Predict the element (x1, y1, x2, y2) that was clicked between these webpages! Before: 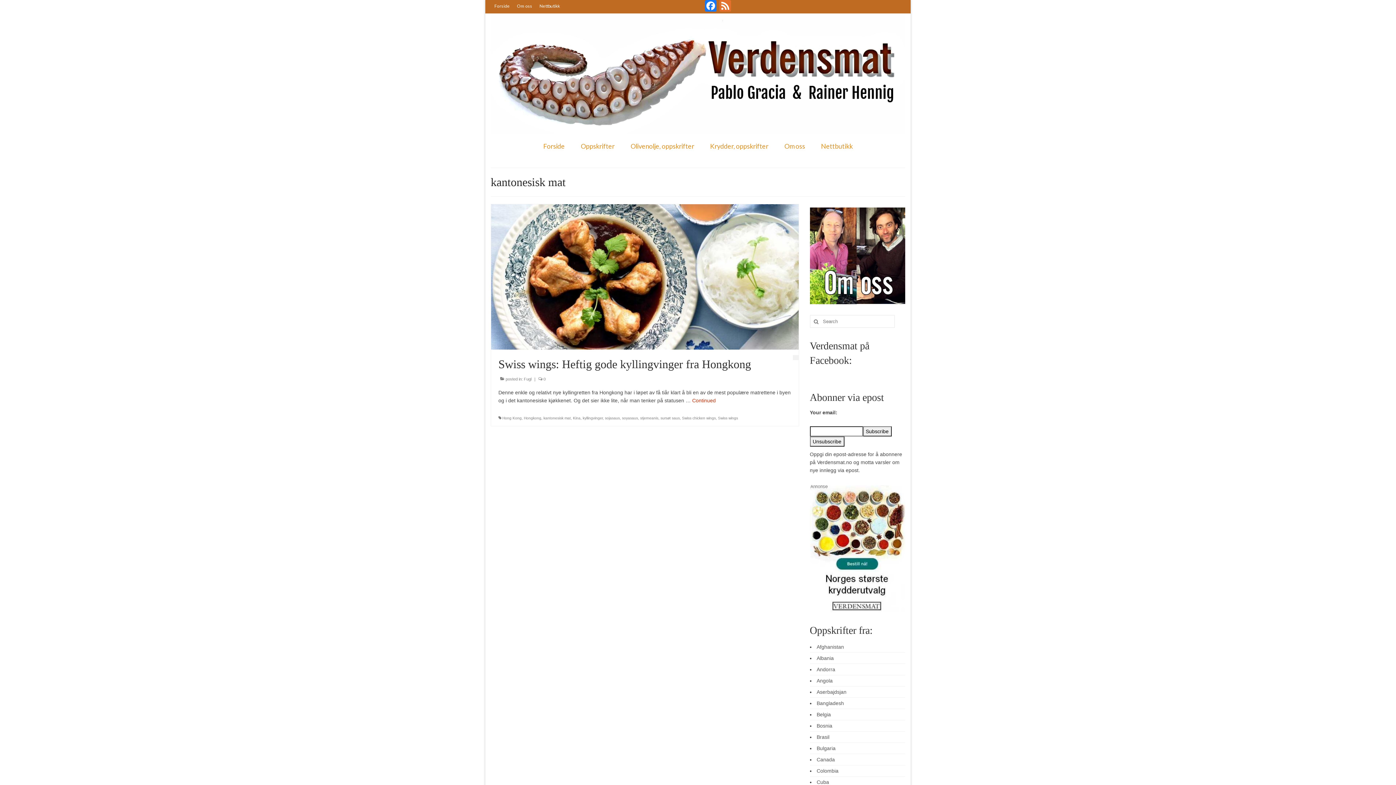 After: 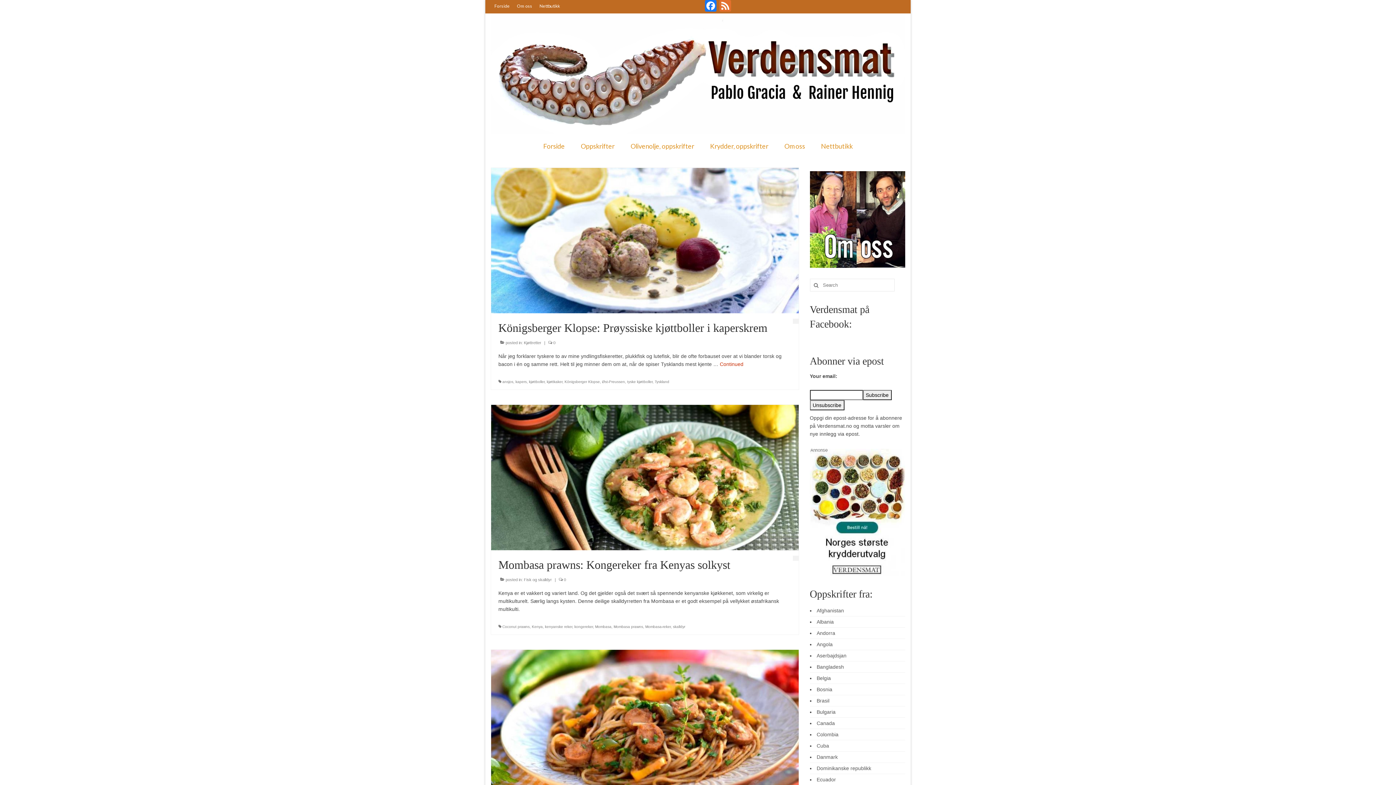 Action: bbox: (490, 13, 905, 133)